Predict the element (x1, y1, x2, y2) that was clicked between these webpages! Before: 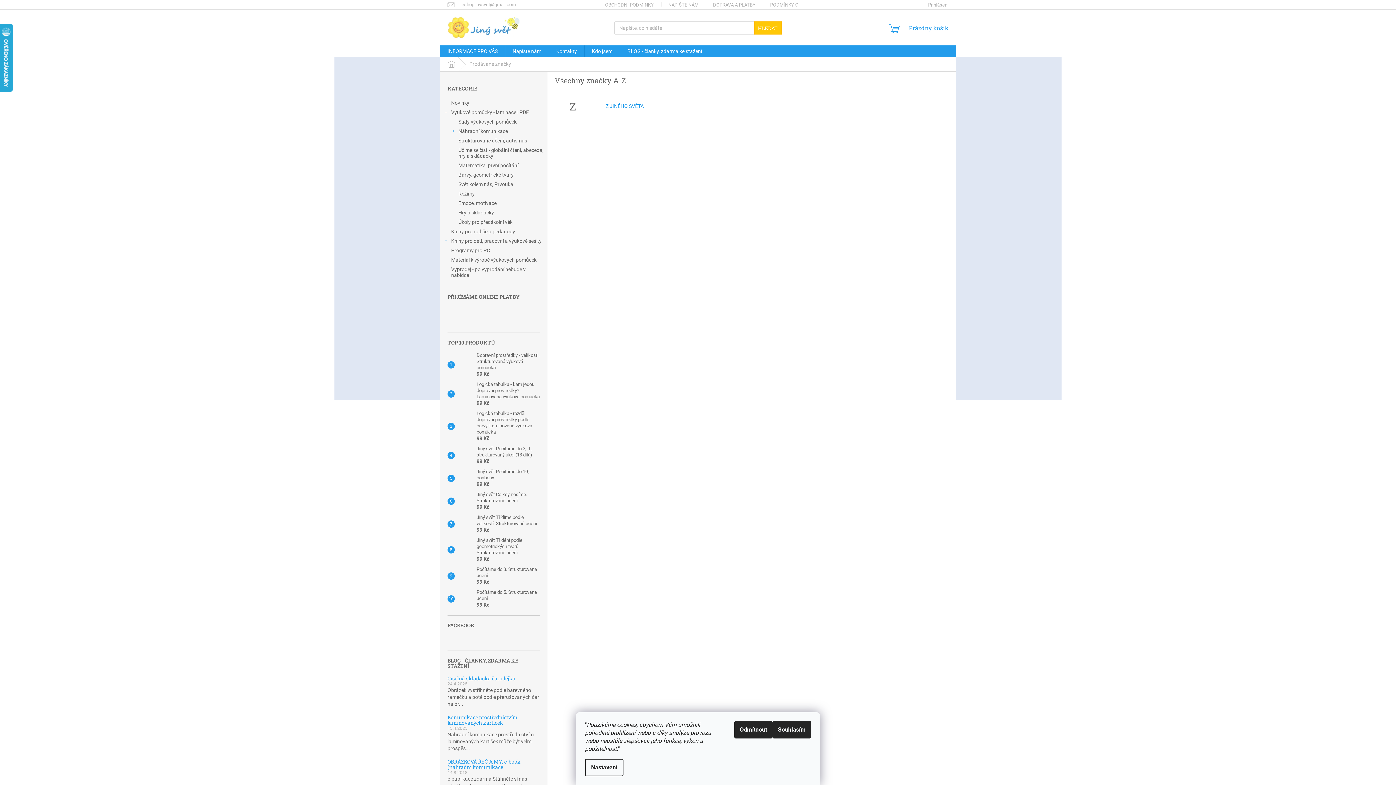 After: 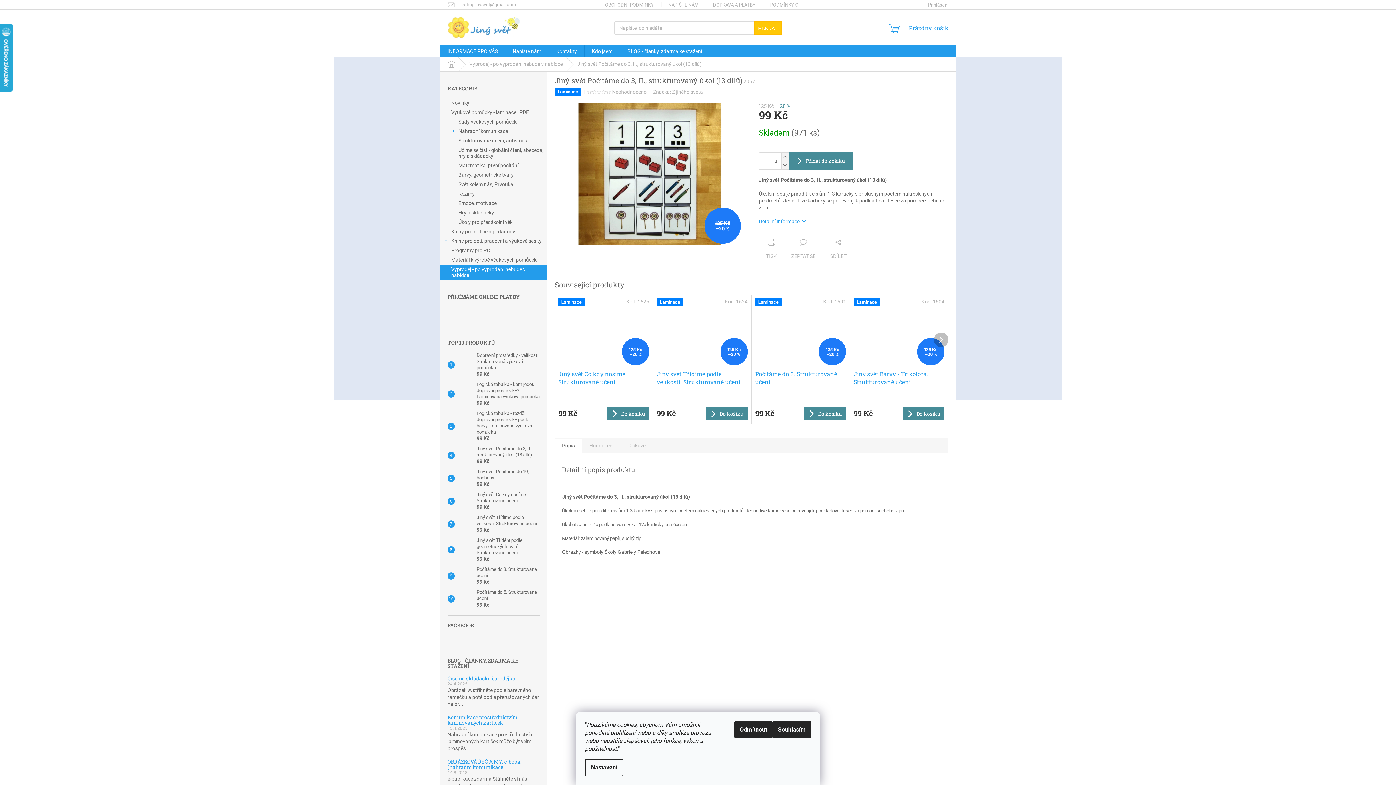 Action: bbox: (454, 448, 473, 462)